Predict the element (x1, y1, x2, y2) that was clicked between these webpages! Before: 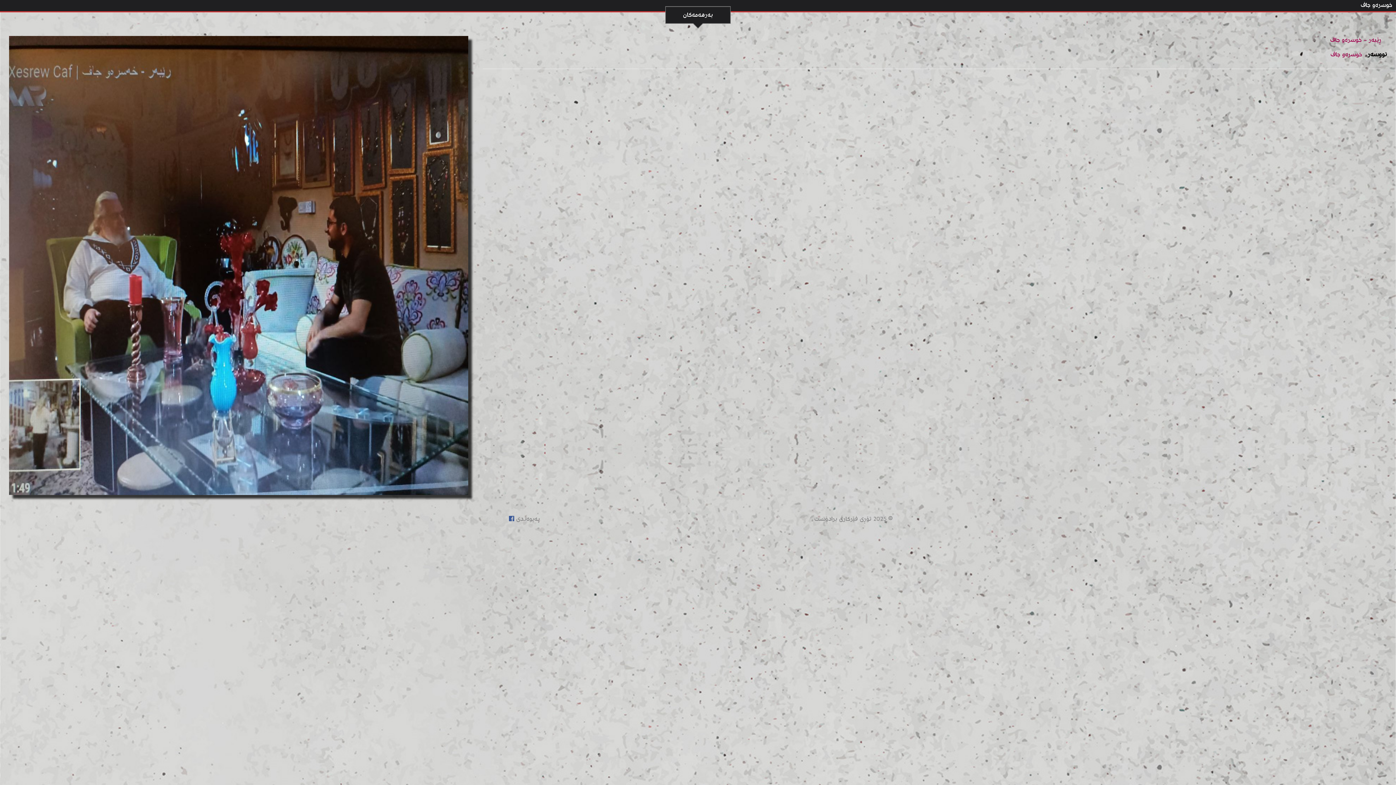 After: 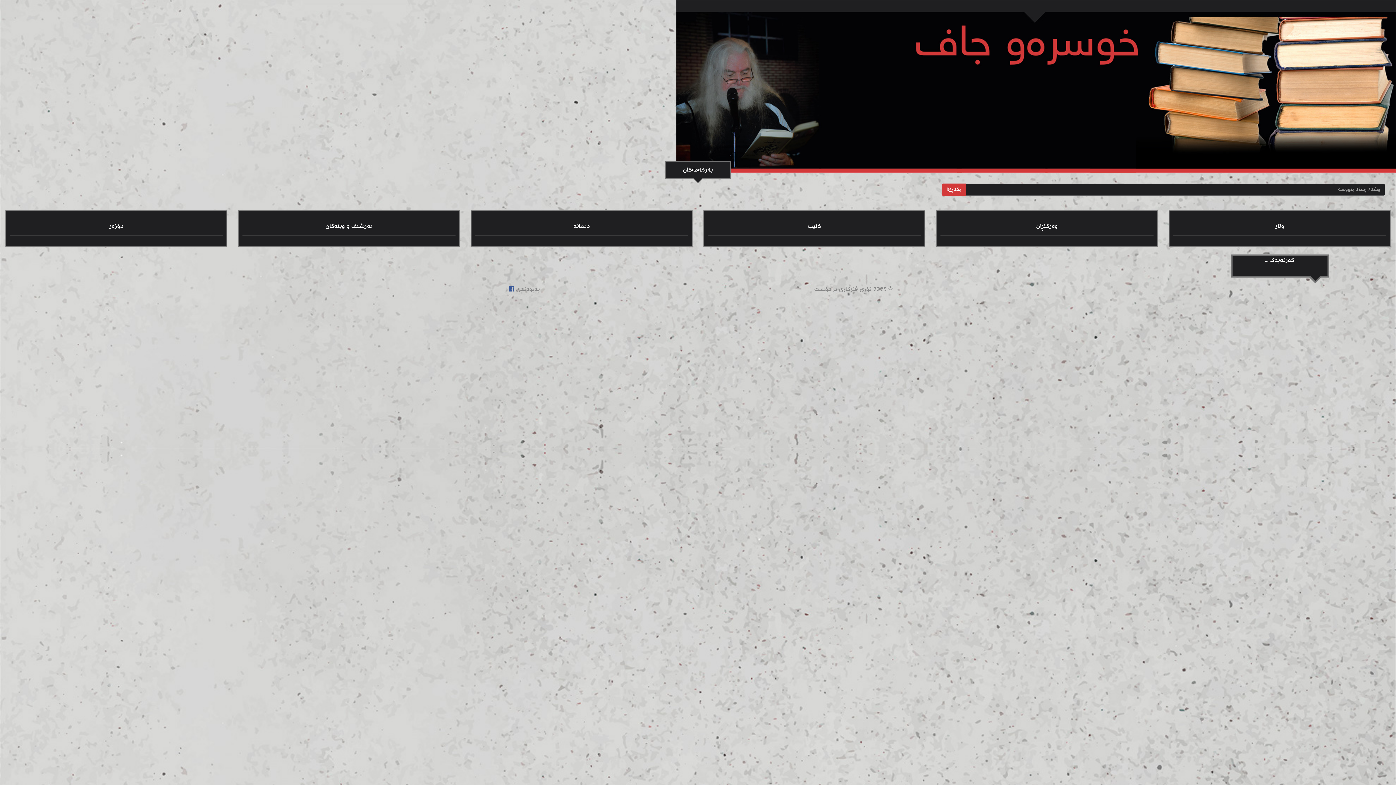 Action: bbox: (1361, 1, 1392, 10) label: خوسرەو جاف